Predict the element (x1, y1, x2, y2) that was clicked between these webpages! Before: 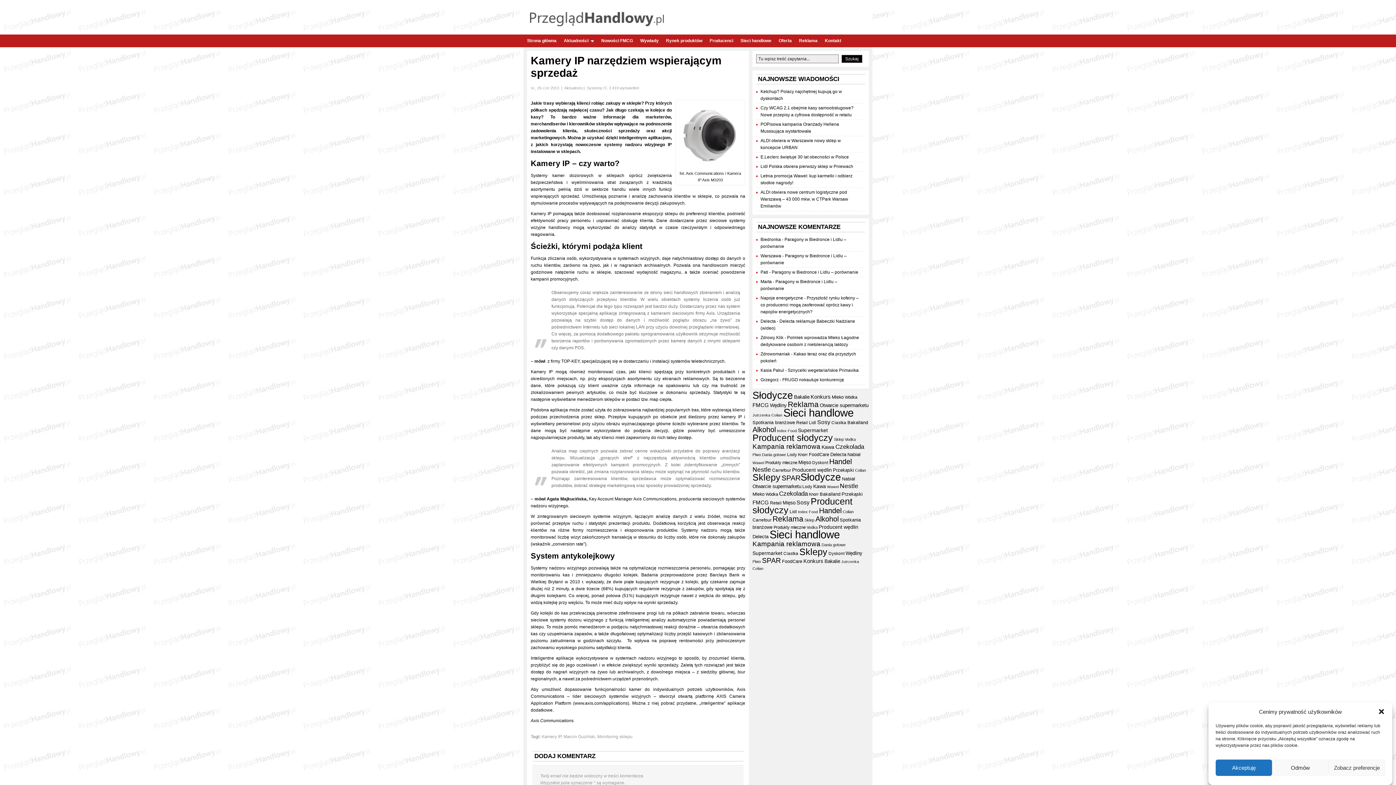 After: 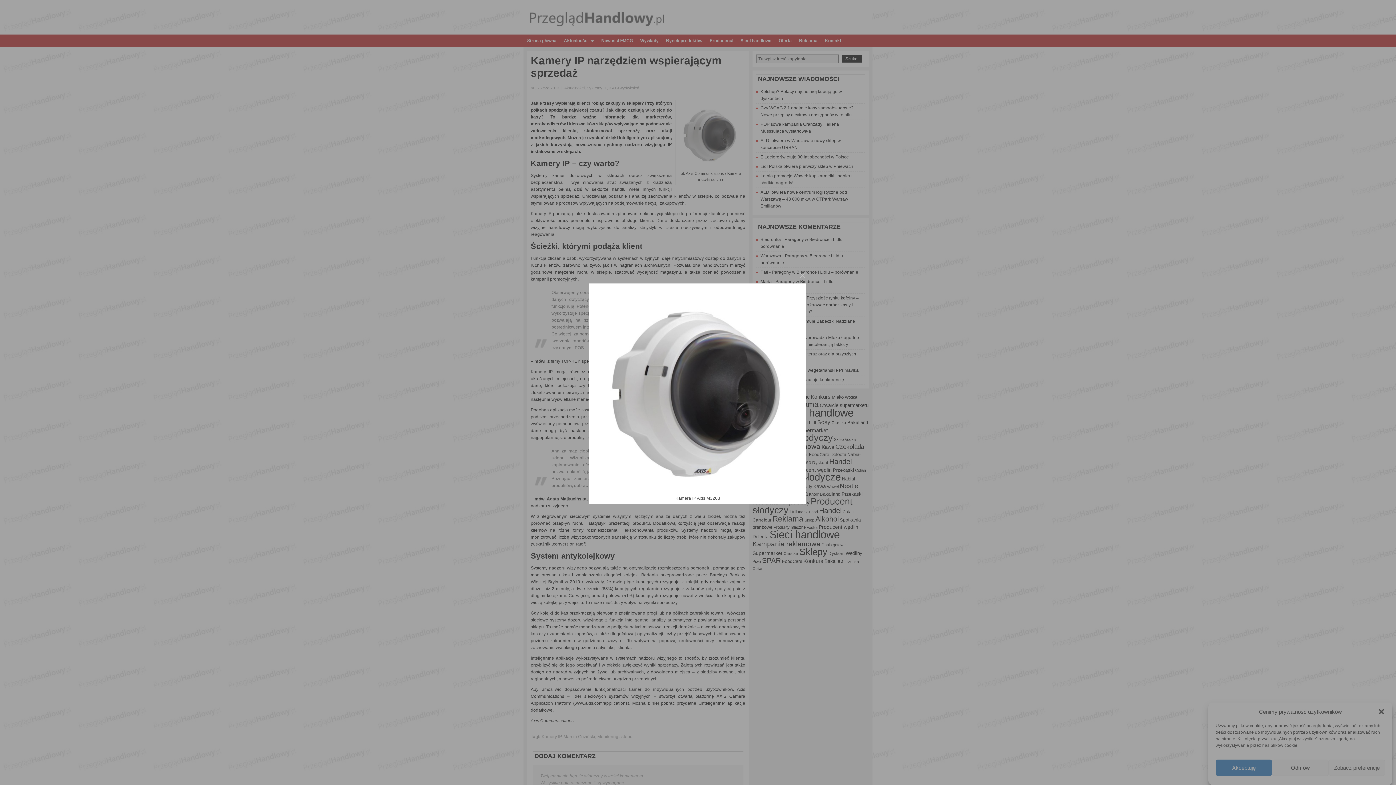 Action: bbox: (677, 164, 743, 169)